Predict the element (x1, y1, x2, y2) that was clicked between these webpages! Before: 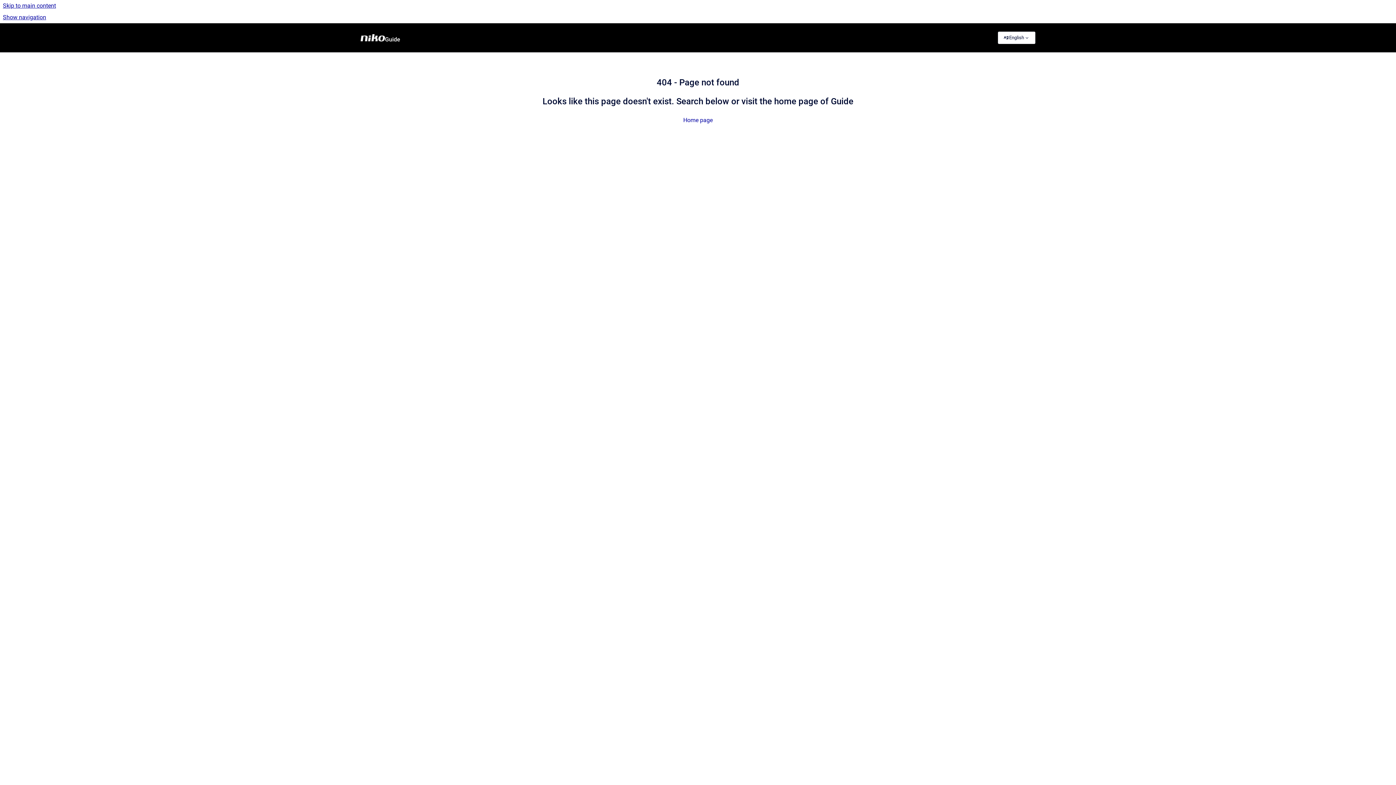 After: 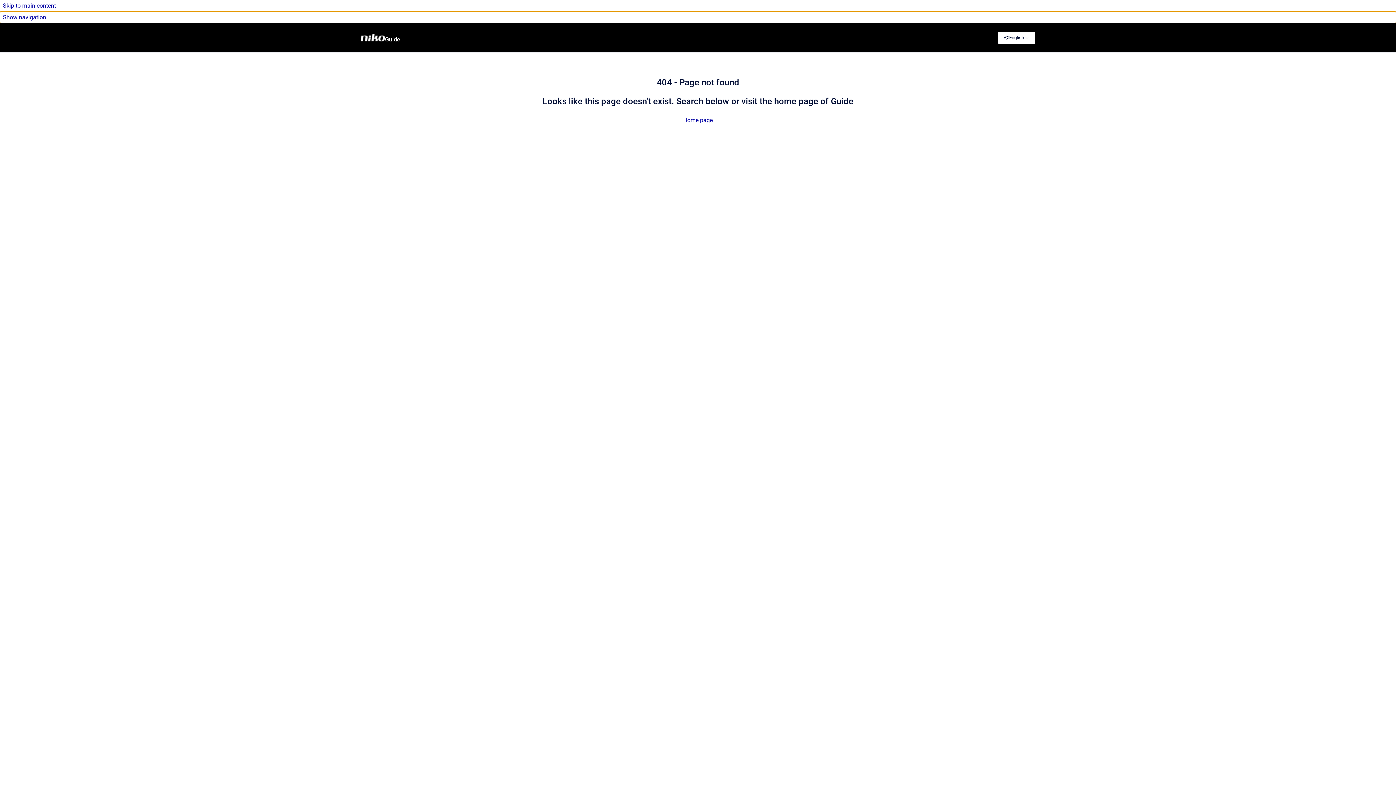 Action: bbox: (0, 11, 1396, 23) label: Show navigation